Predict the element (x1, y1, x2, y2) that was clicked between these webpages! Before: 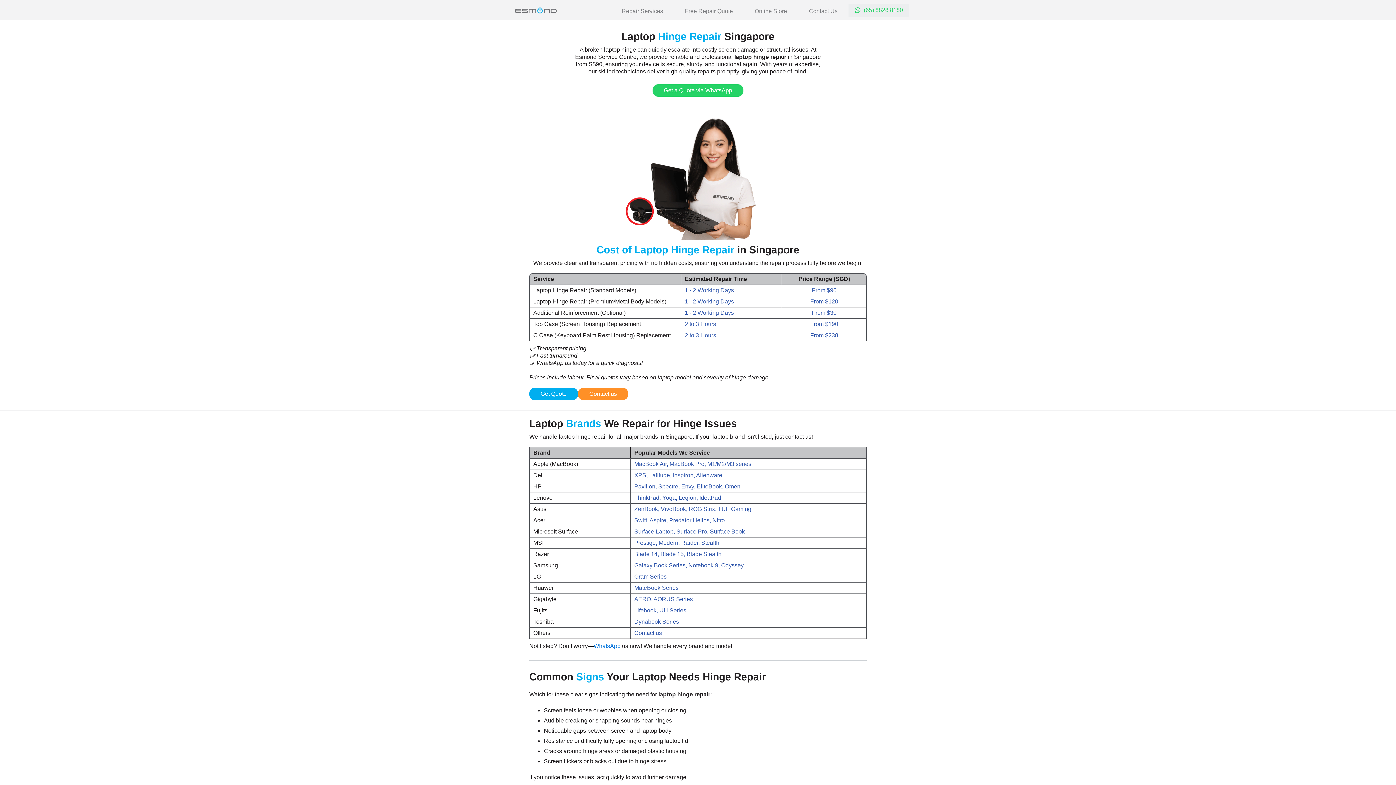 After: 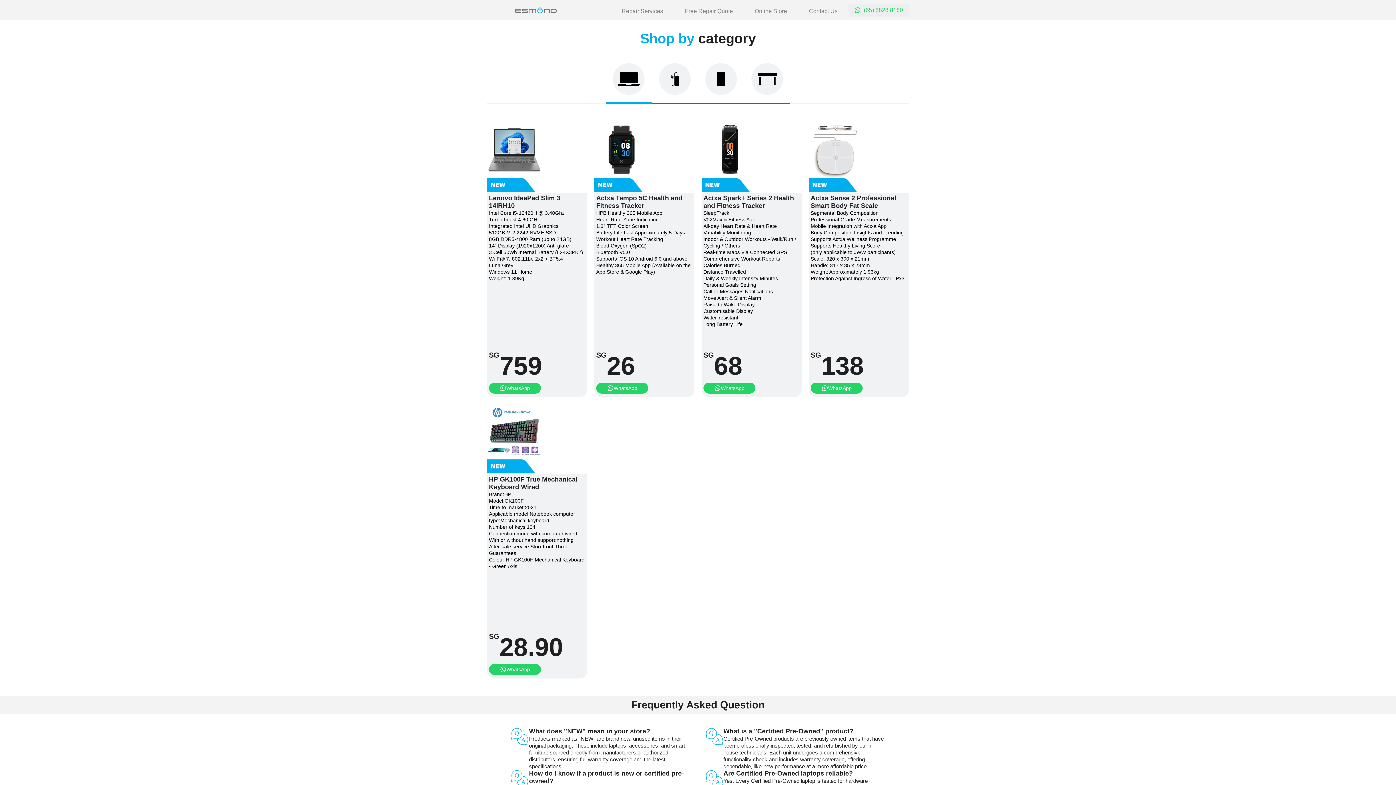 Action: label: Online Store bbox: (747, 5, 794, 16)